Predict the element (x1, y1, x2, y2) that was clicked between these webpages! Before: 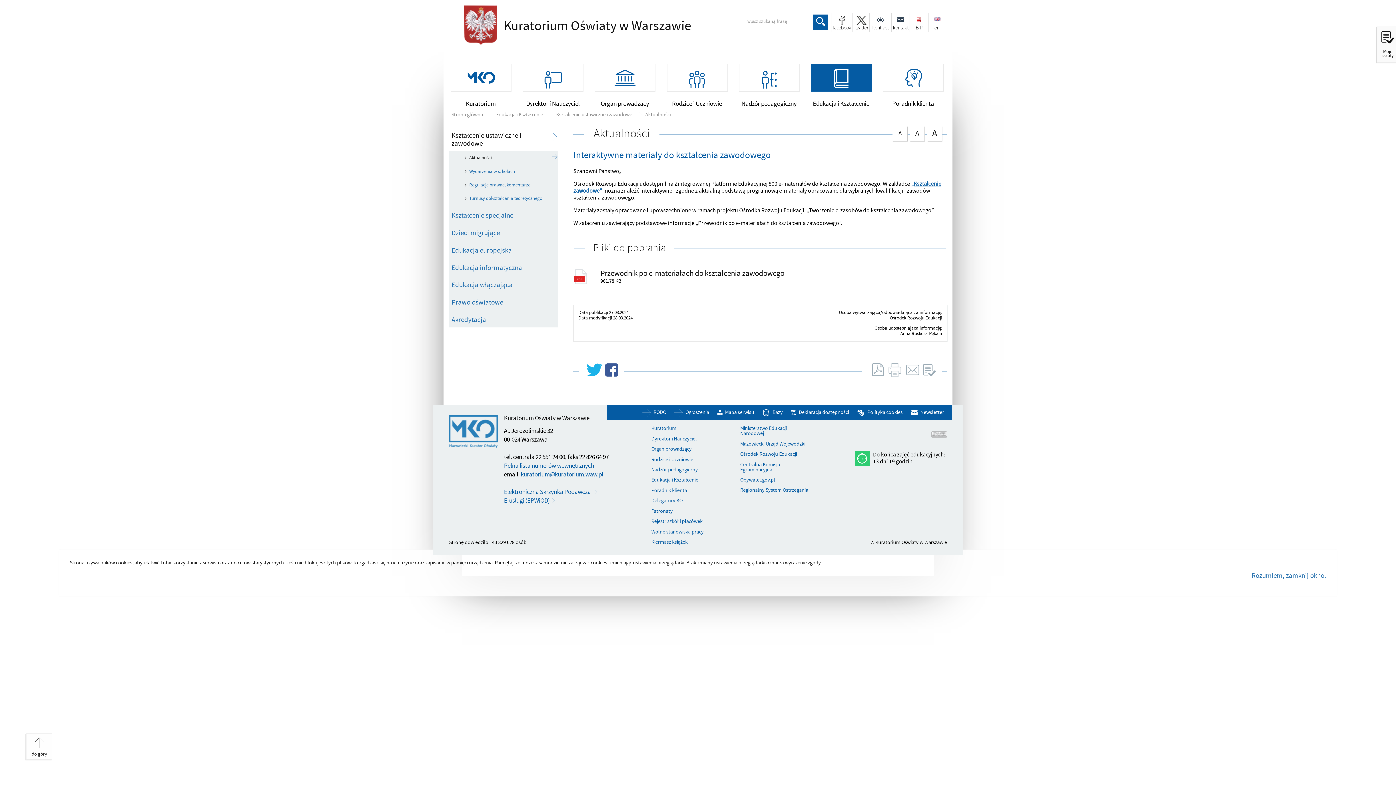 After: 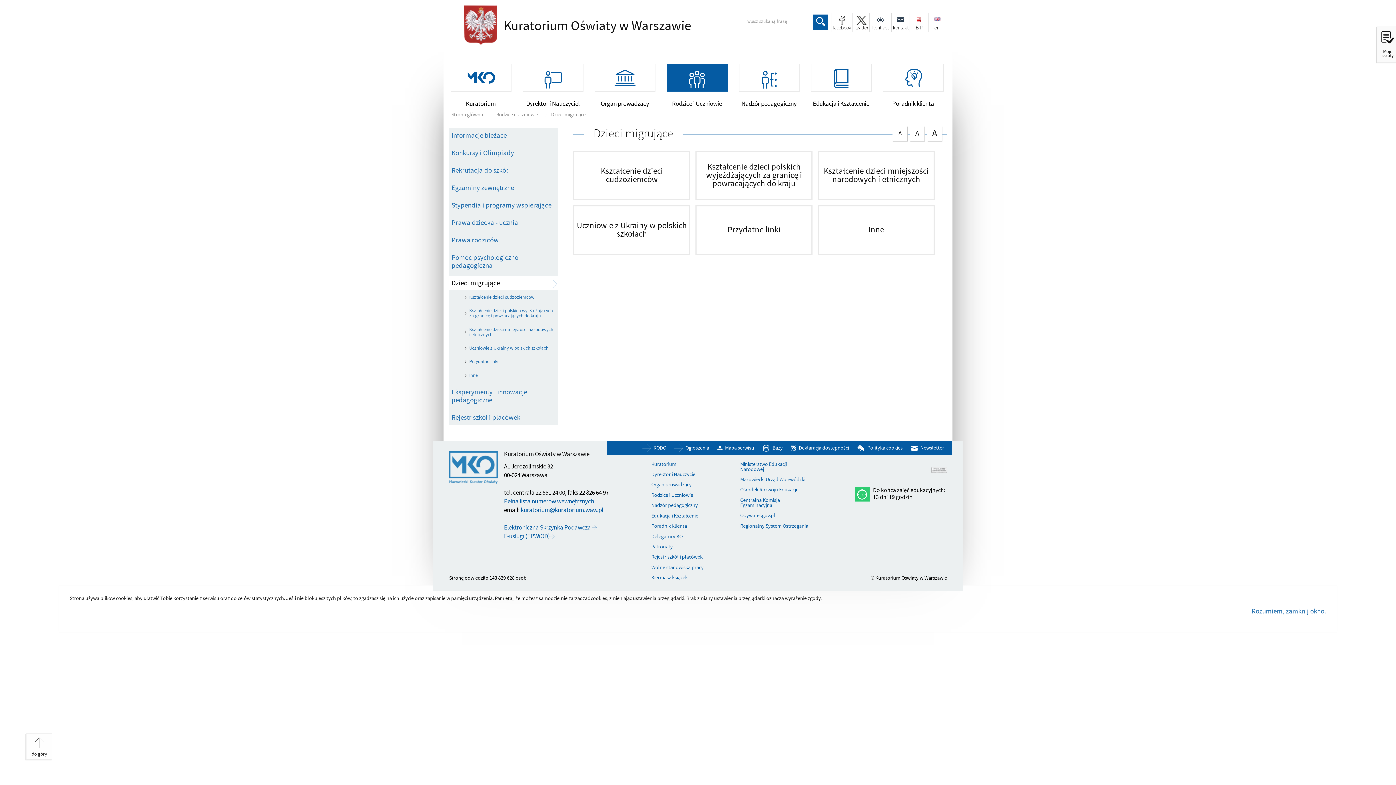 Action: bbox: (448, 225, 558, 240) label: Dzieci migrujące